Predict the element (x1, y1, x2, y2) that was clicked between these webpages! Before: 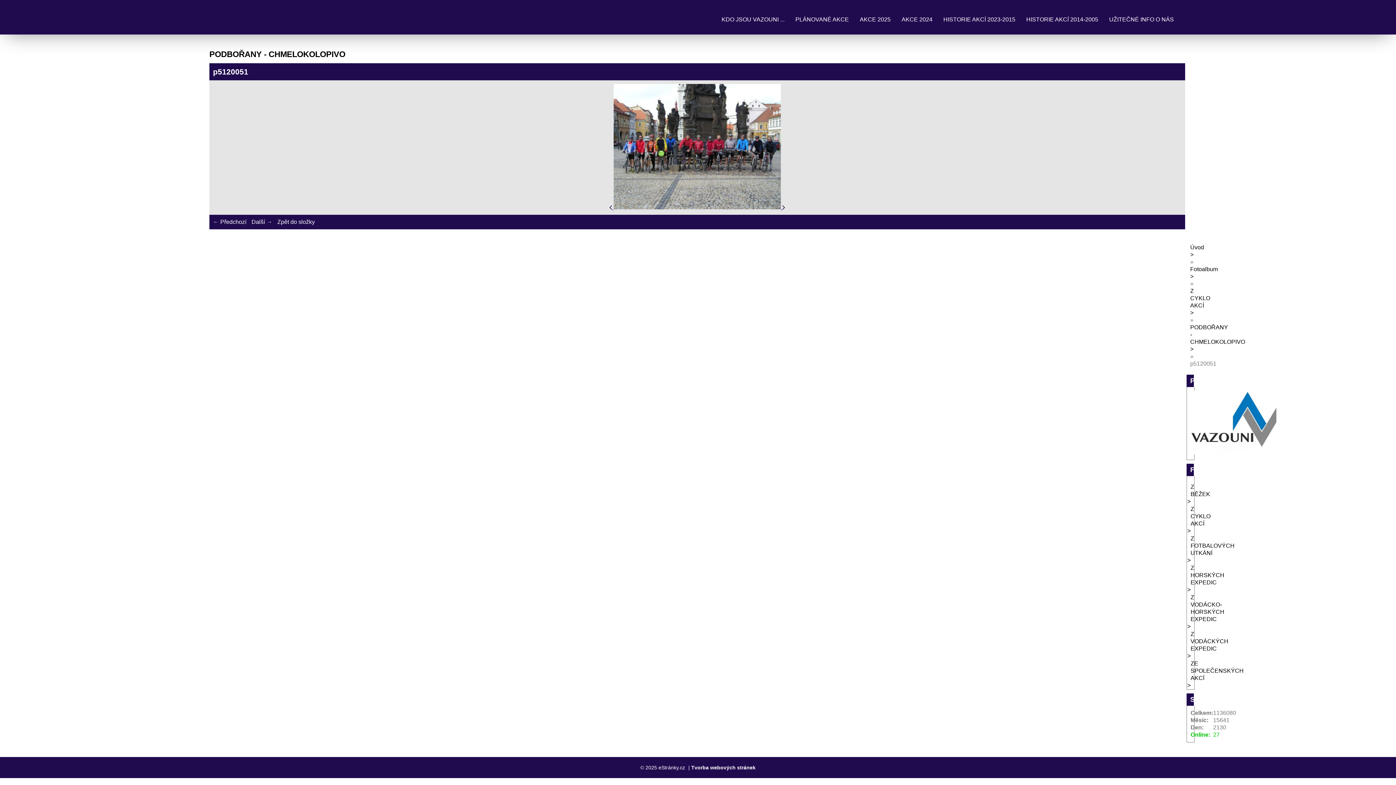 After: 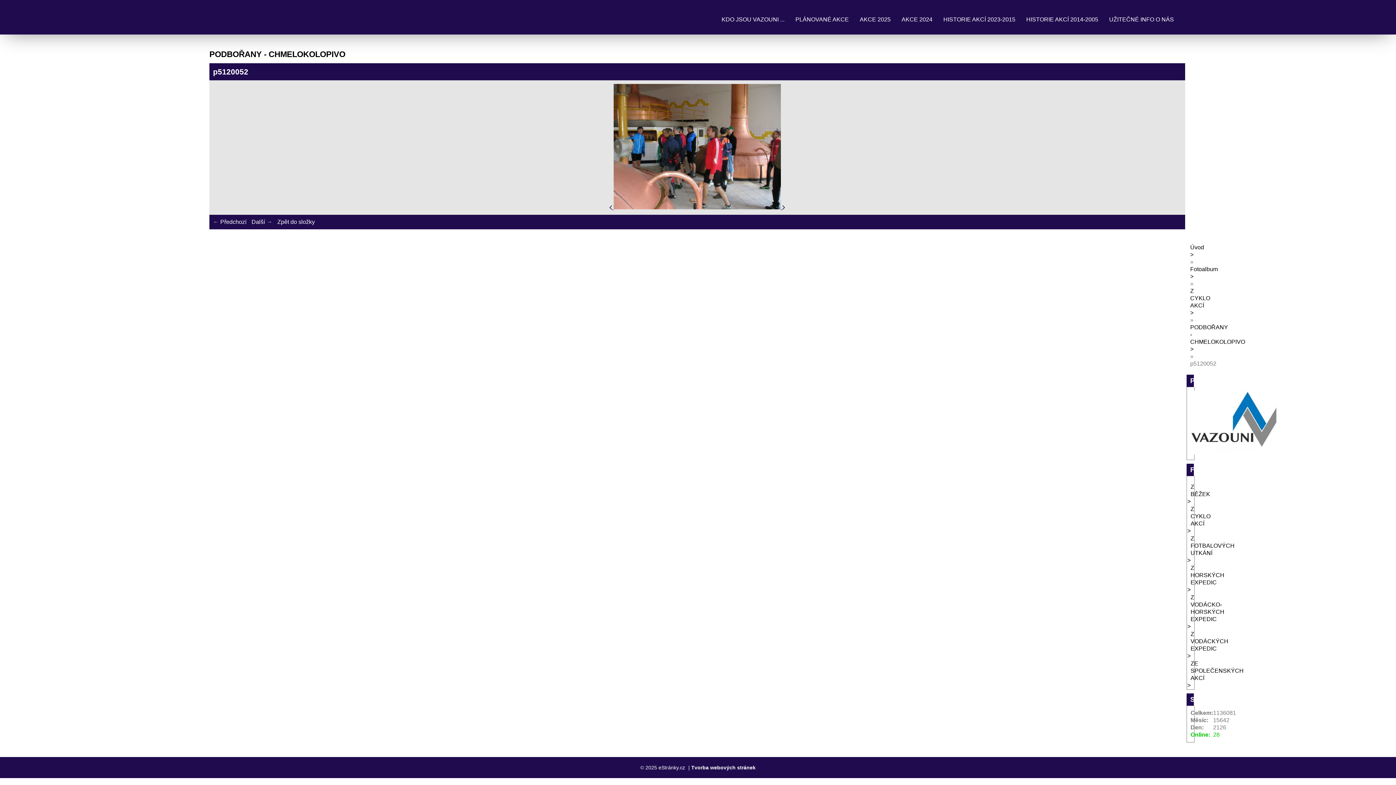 Action: label: Další → bbox: (251, 218, 272, 225)